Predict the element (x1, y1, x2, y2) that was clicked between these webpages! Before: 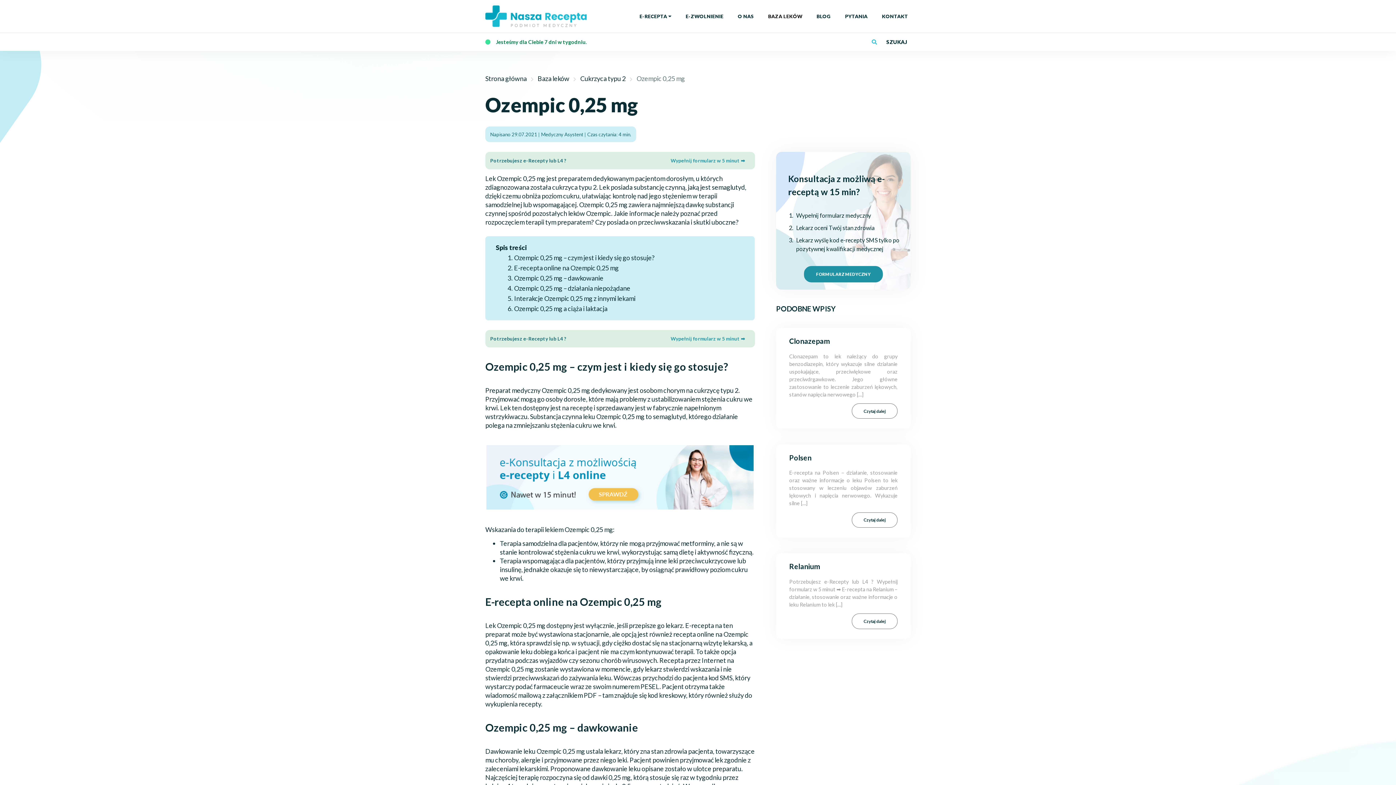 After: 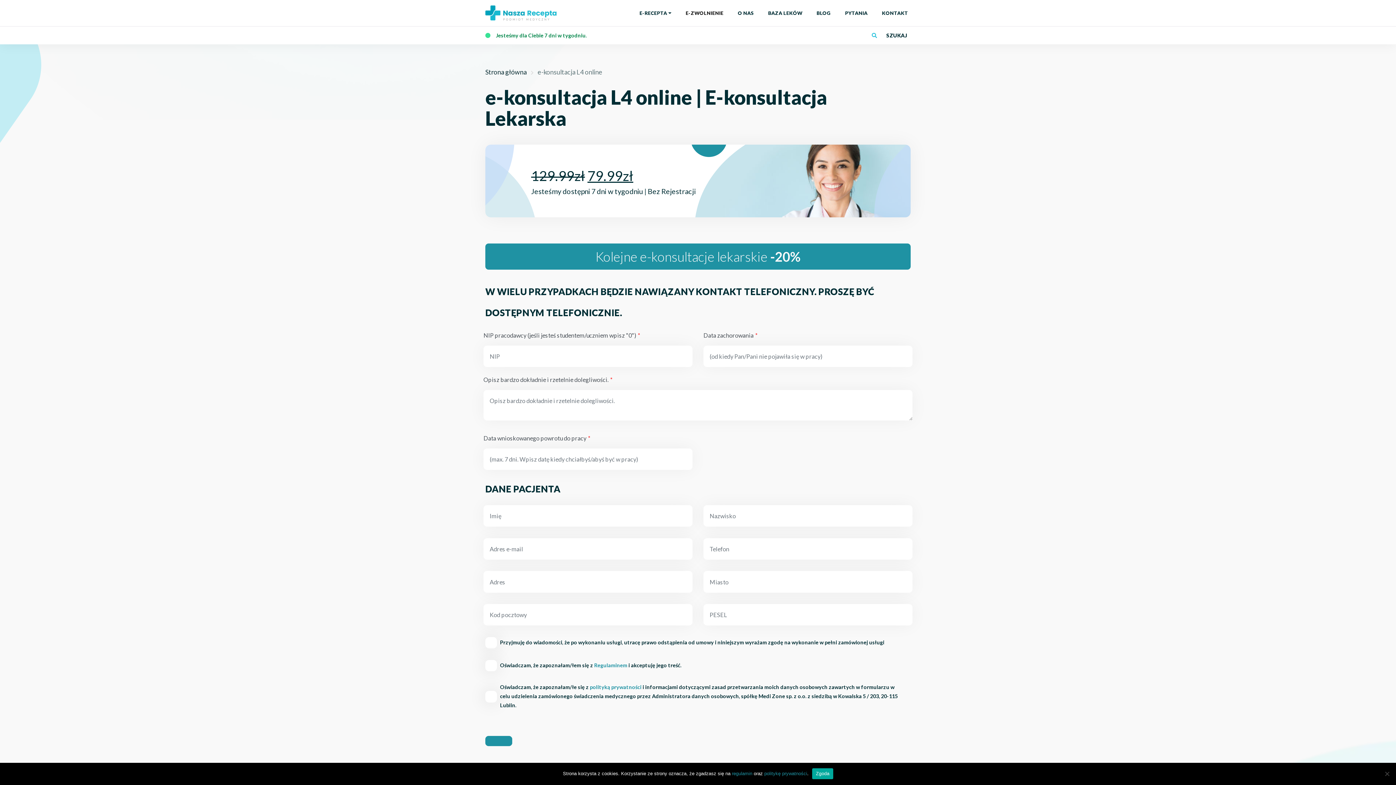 Action: label: E-ZWOLNIENIE bbox: (683, 10, 726, 22)